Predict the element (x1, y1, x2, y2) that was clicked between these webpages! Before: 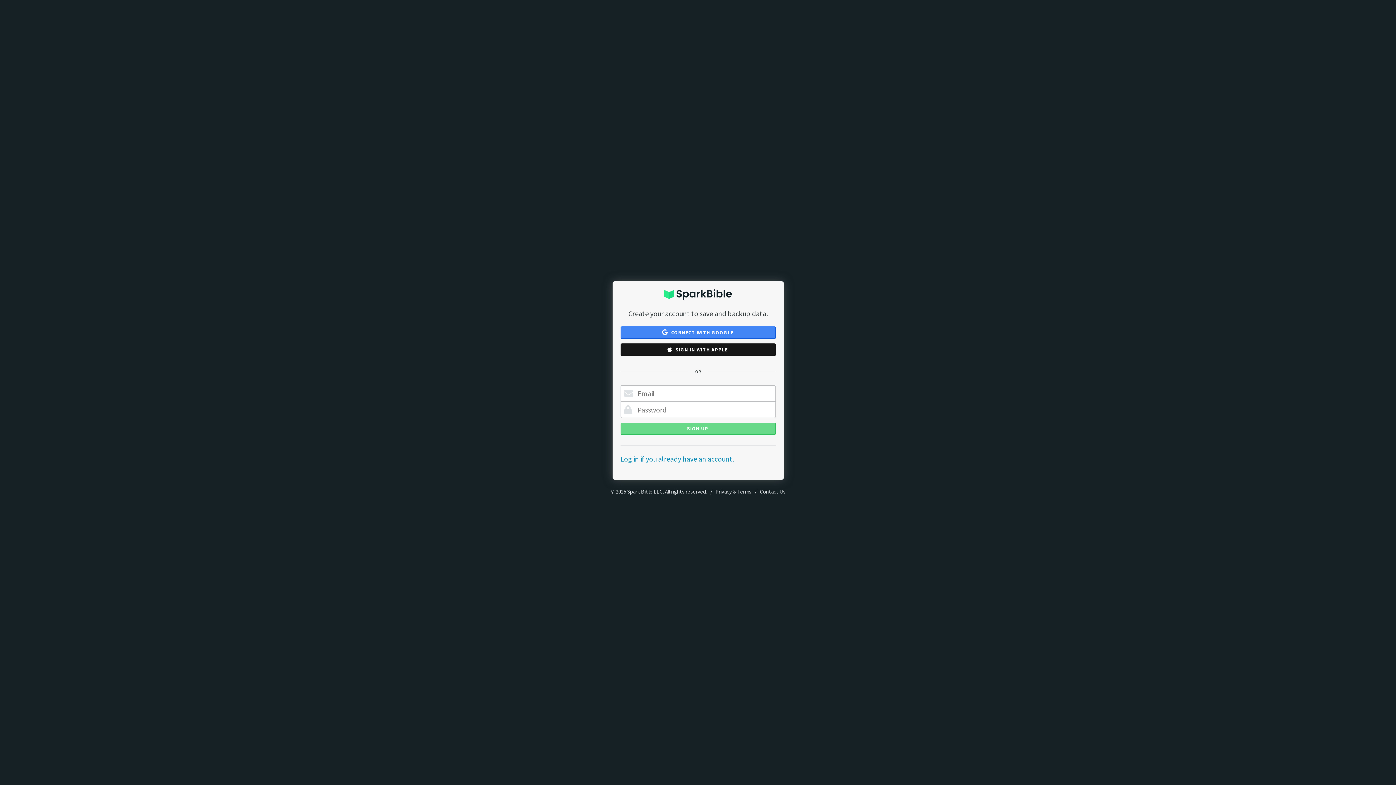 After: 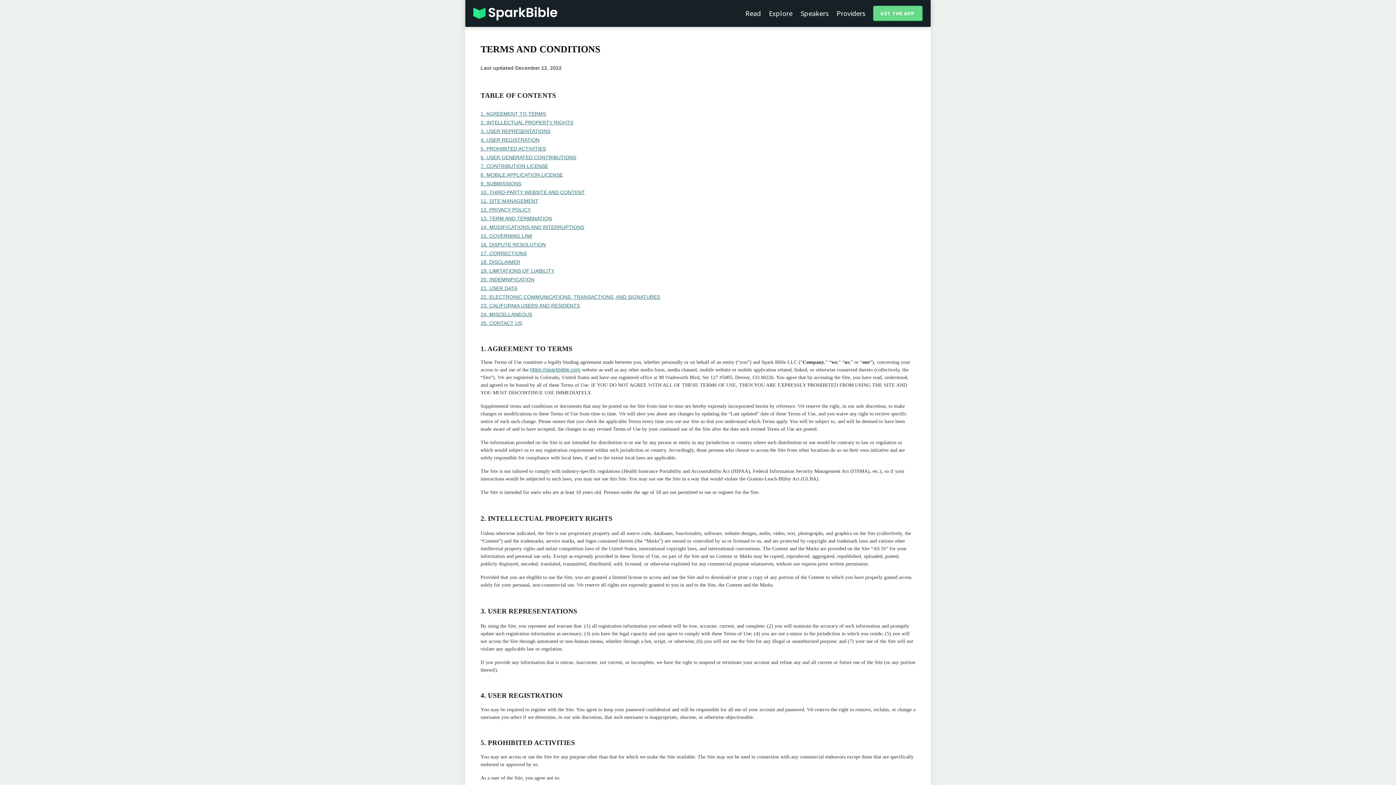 Action: label: Terms bbox: (737, 488, 751, 495)